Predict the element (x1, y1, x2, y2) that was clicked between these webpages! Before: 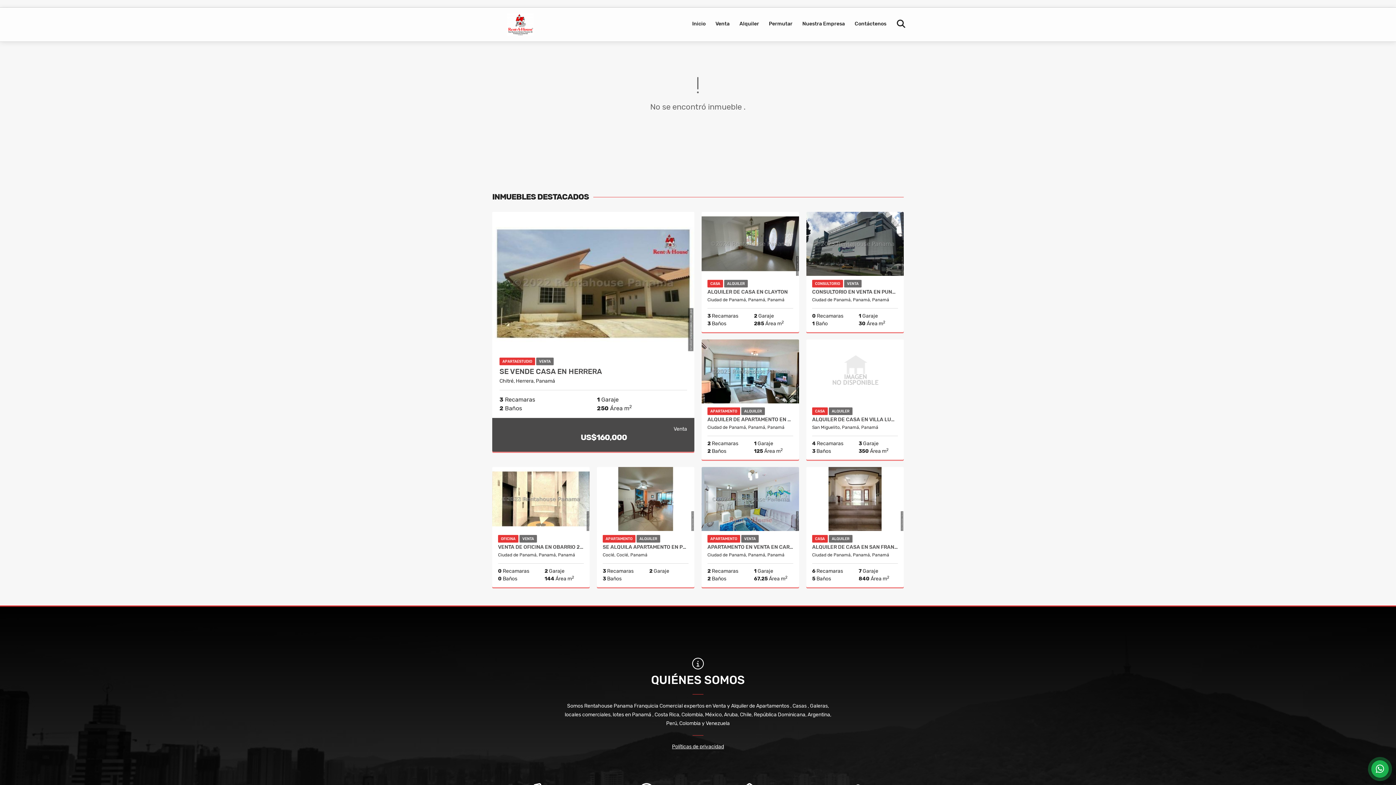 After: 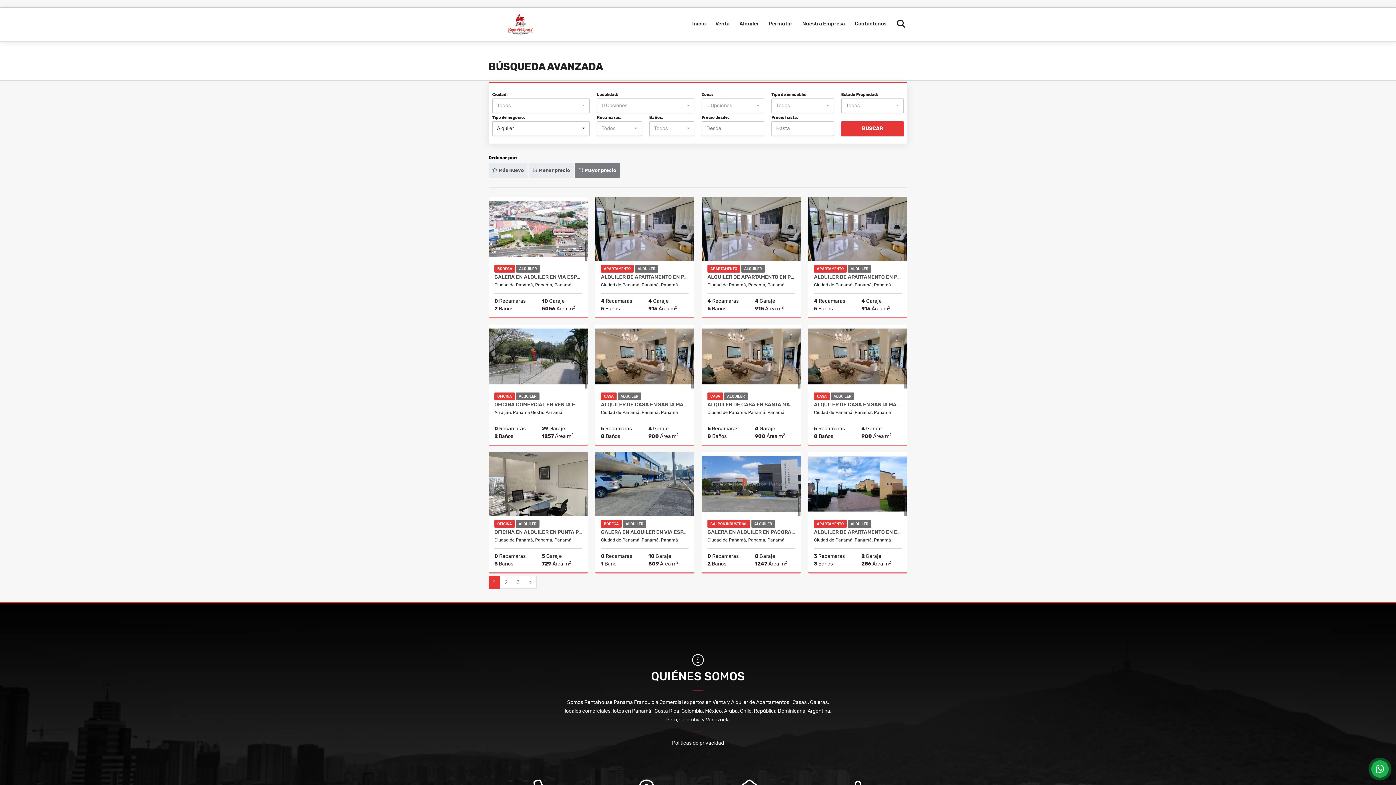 Action: bbox: (735, 7, 763, 40) label: Alquiler